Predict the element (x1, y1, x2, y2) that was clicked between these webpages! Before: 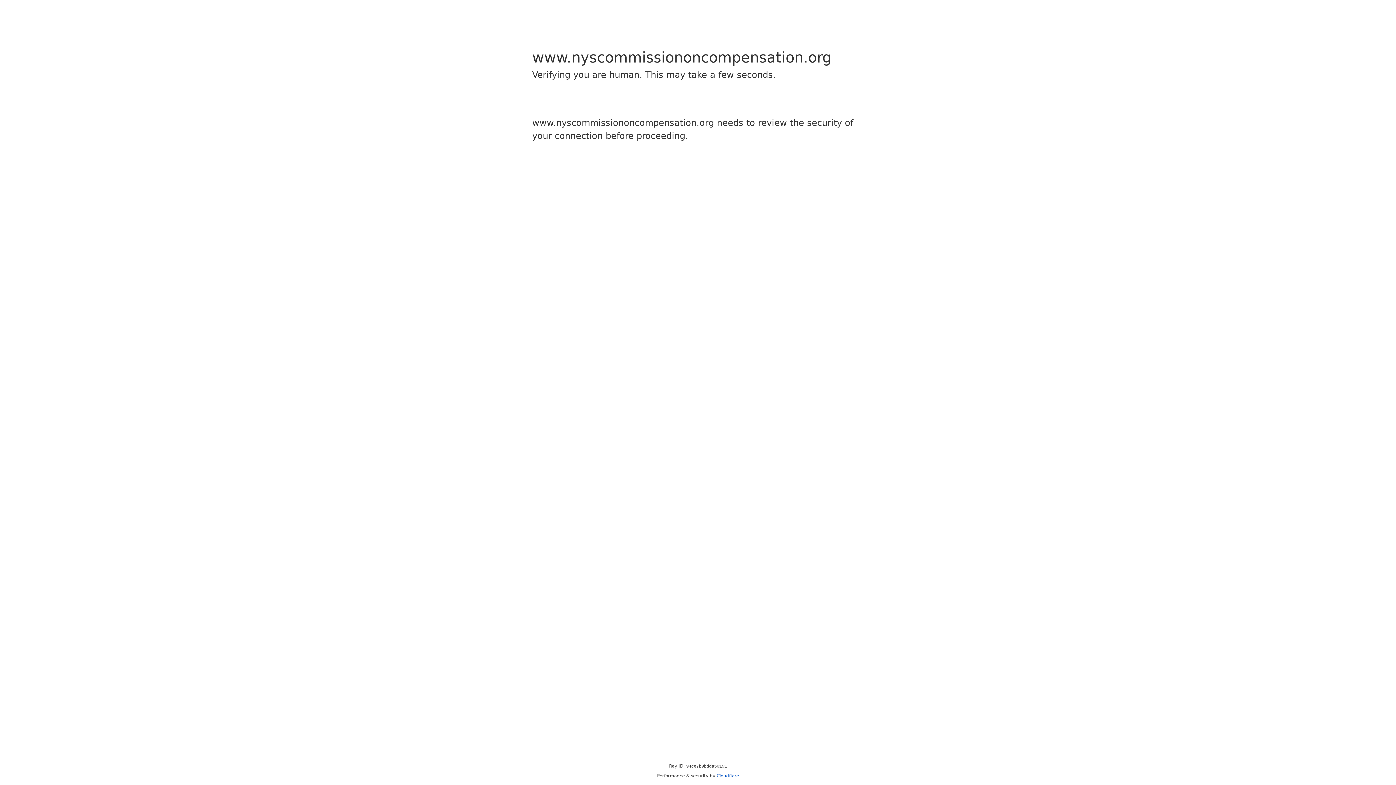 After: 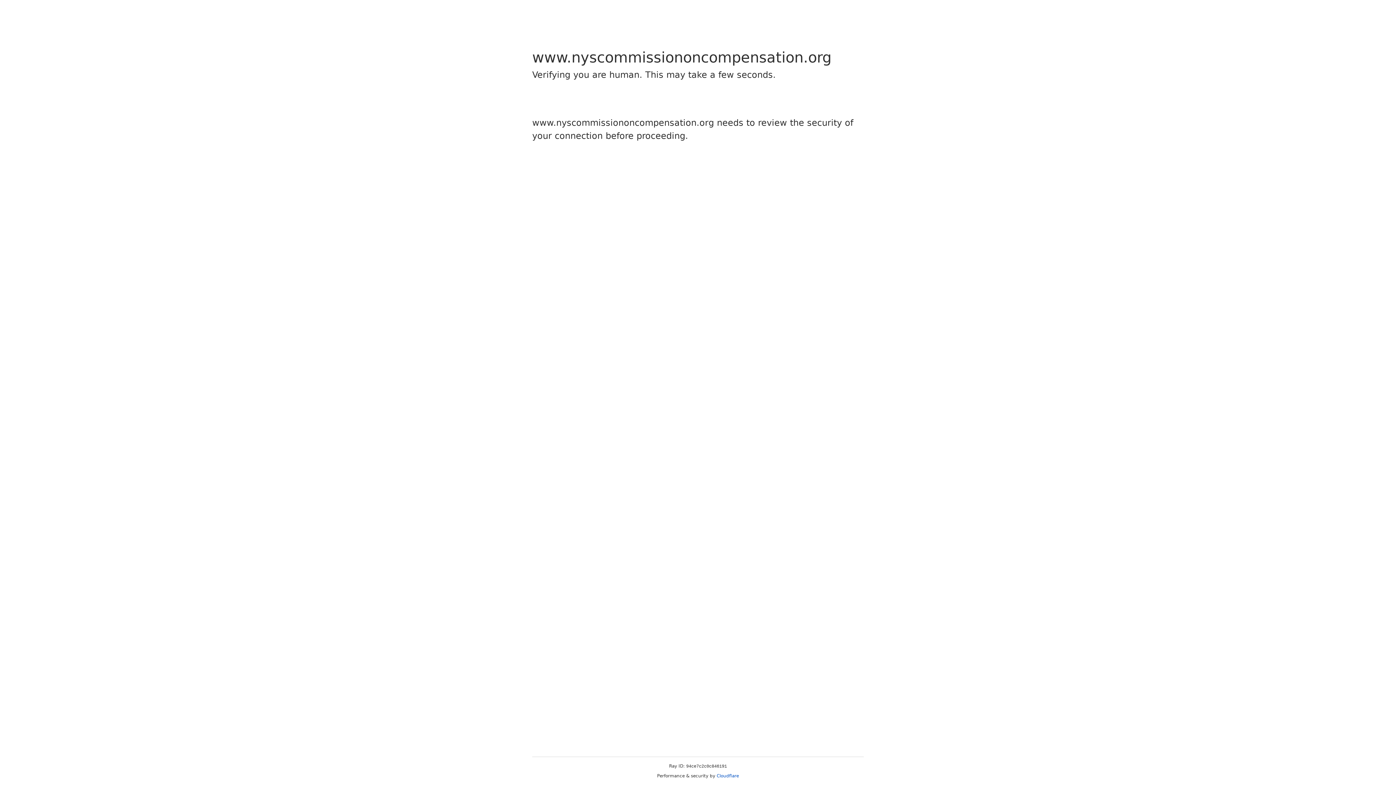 Action: bbox: (716, 773, 739, 778) label: Cloudflare